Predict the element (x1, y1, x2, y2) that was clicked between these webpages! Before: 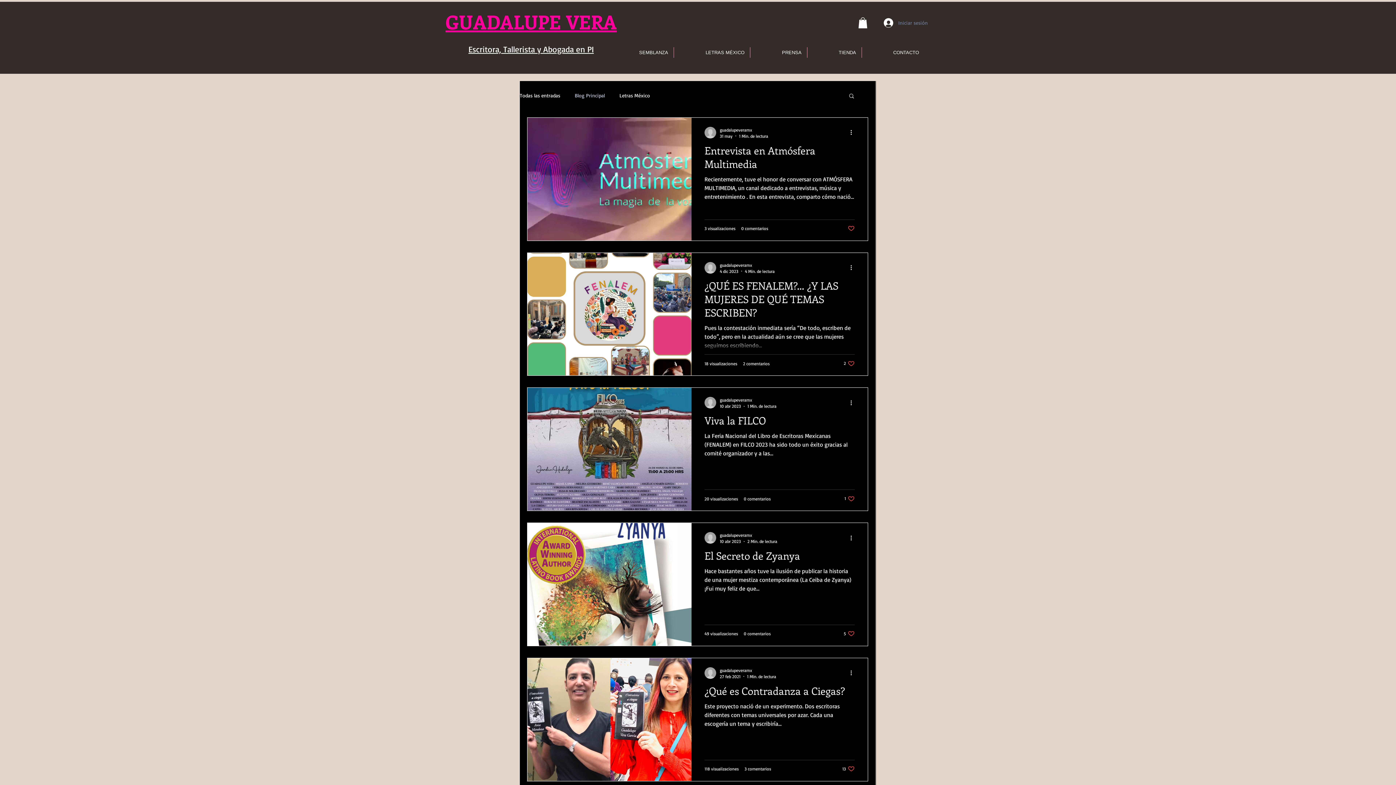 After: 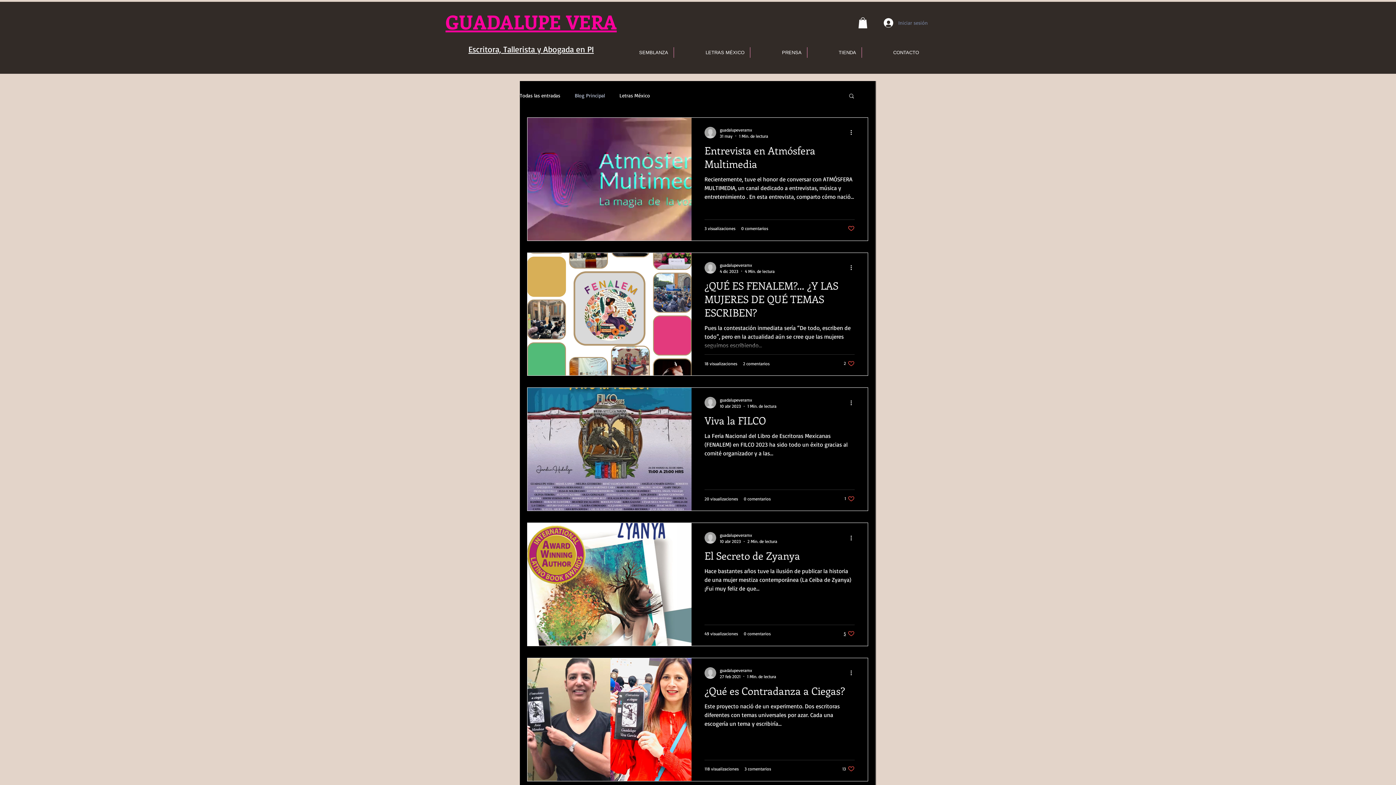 Action: label: Like post bbox: (844, 630, 854, 637)